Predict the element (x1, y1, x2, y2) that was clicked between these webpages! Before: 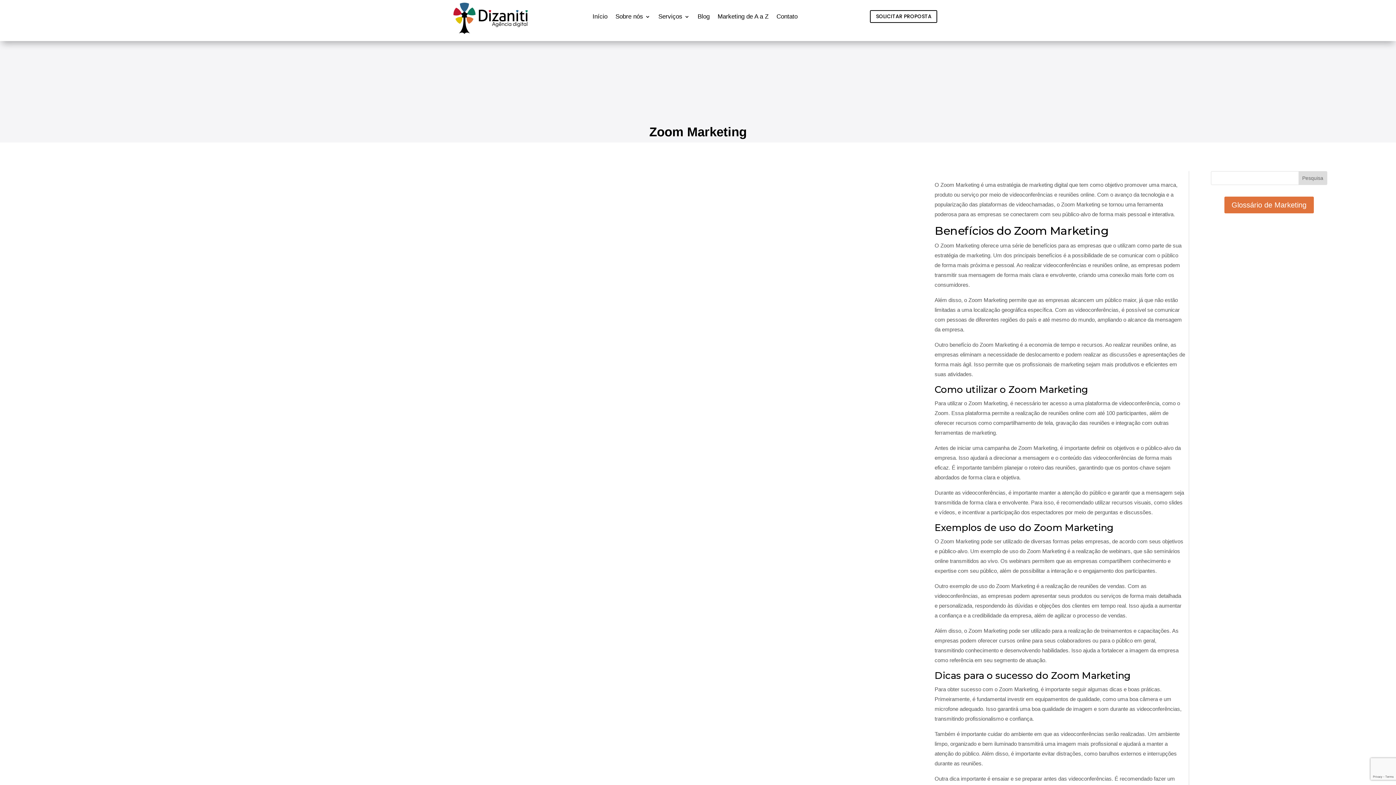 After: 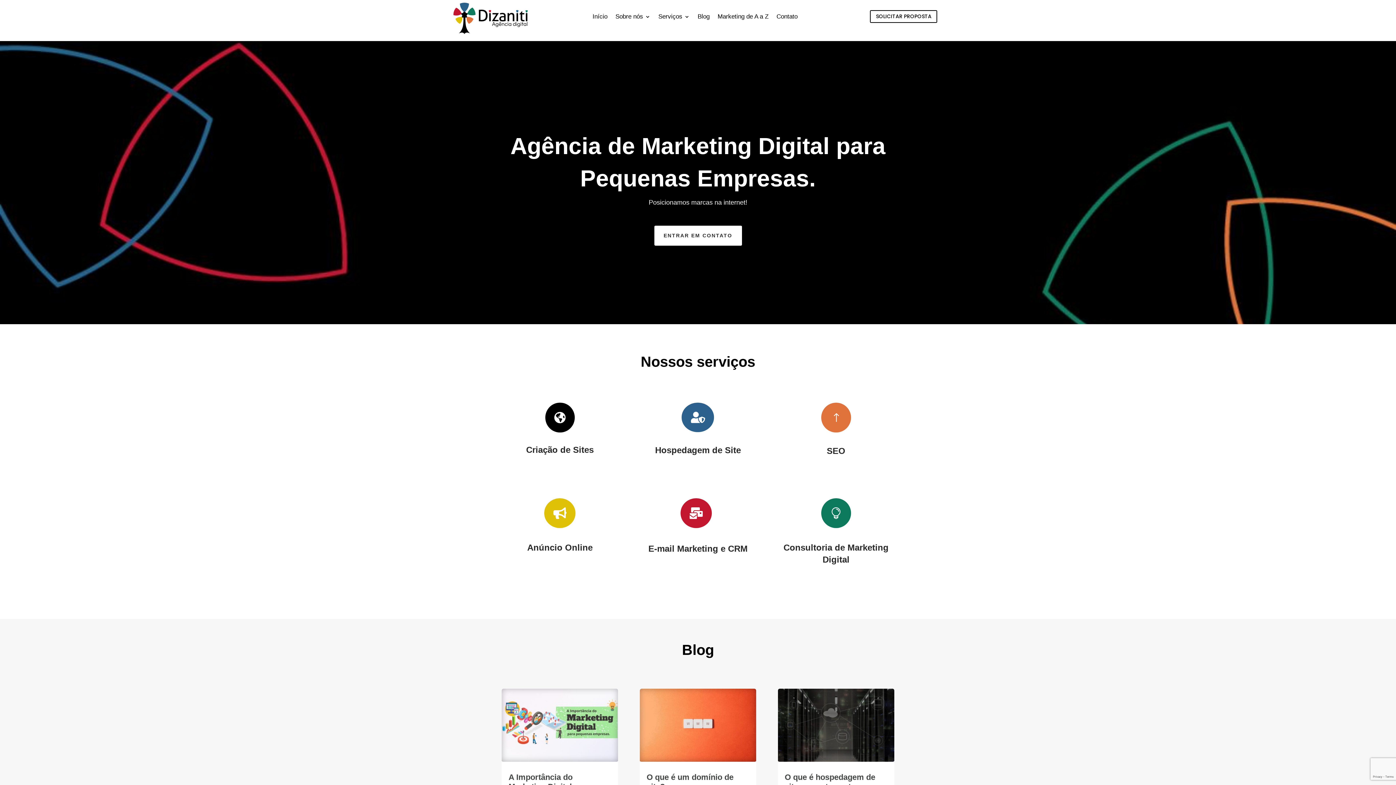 Action: label: Início bbox: (592, 14, 607, 22)